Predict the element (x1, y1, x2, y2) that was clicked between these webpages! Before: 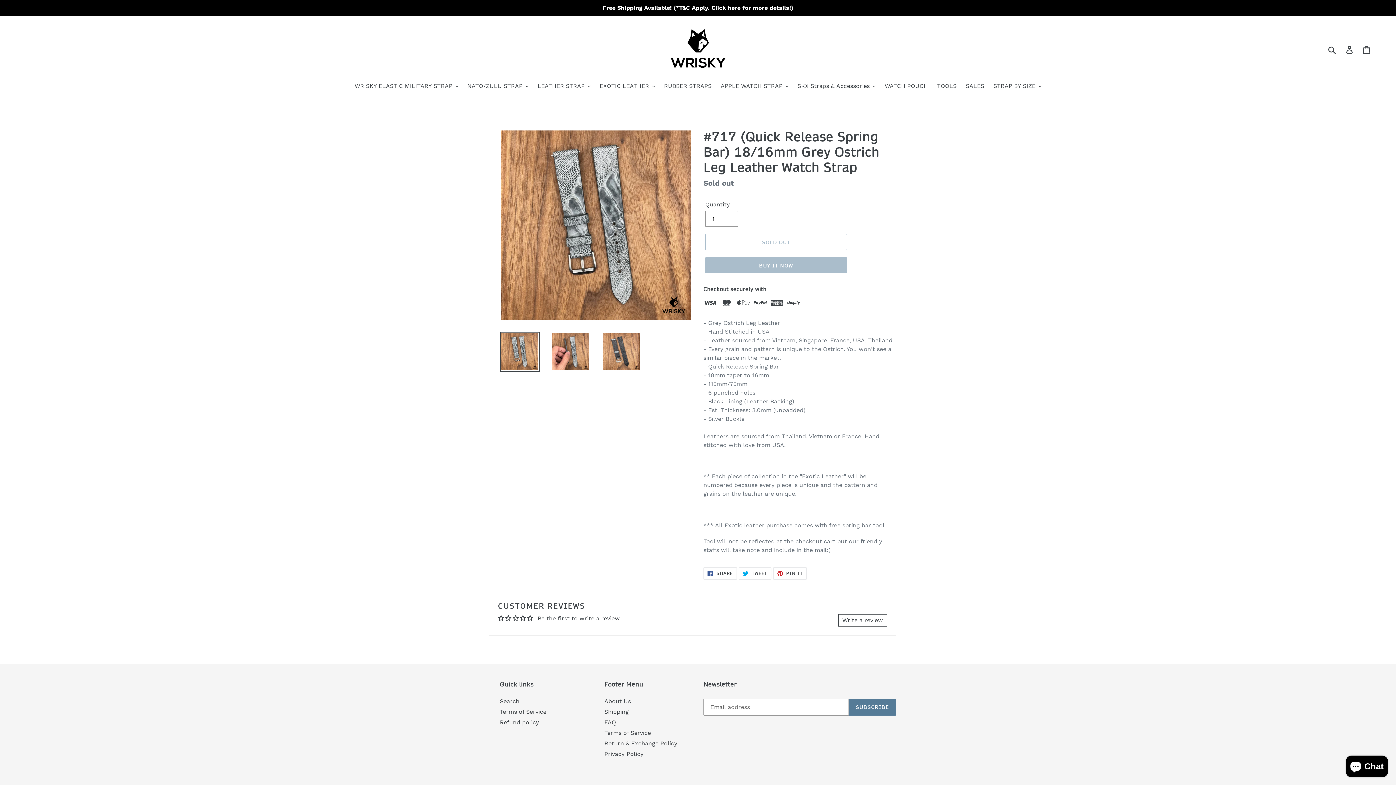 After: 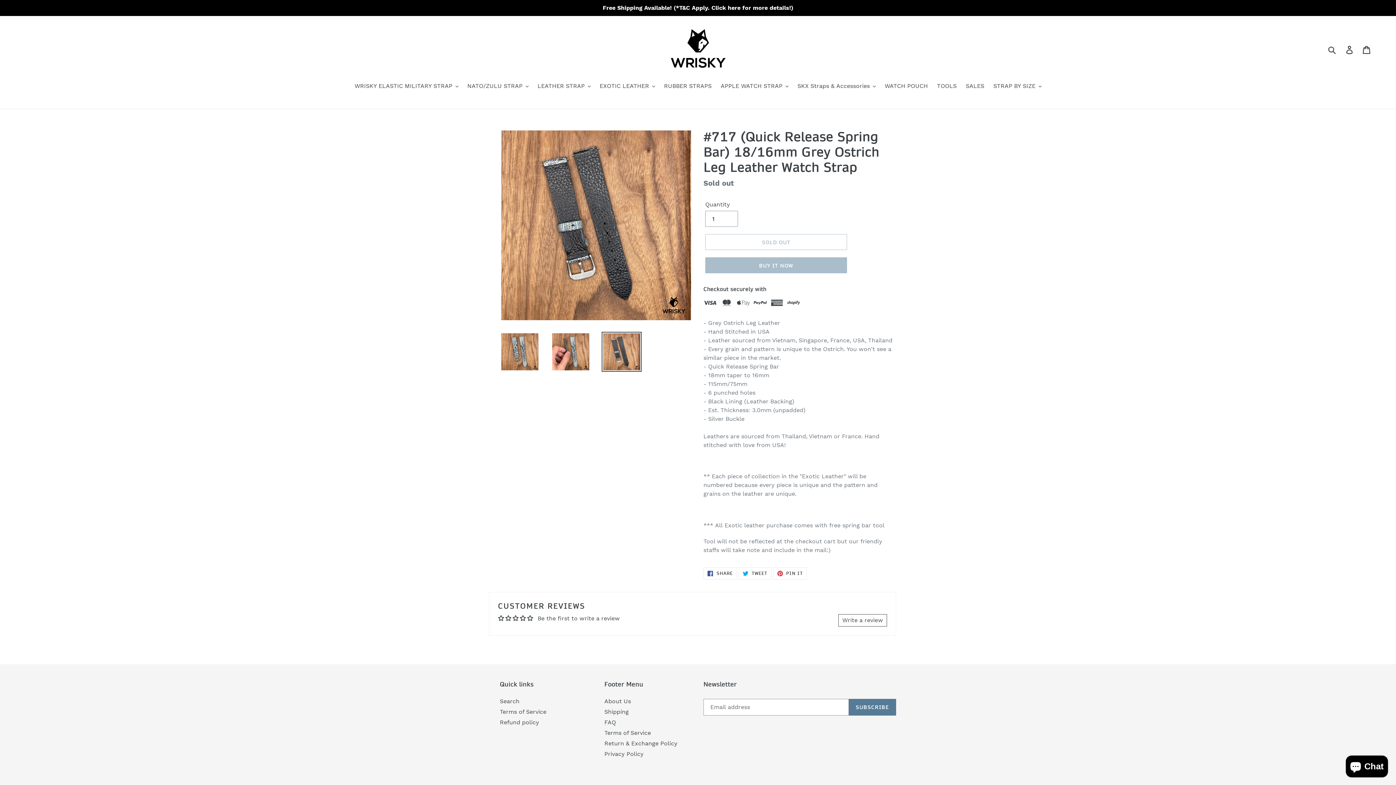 Action: bbox: (601, 332, 641, 372)